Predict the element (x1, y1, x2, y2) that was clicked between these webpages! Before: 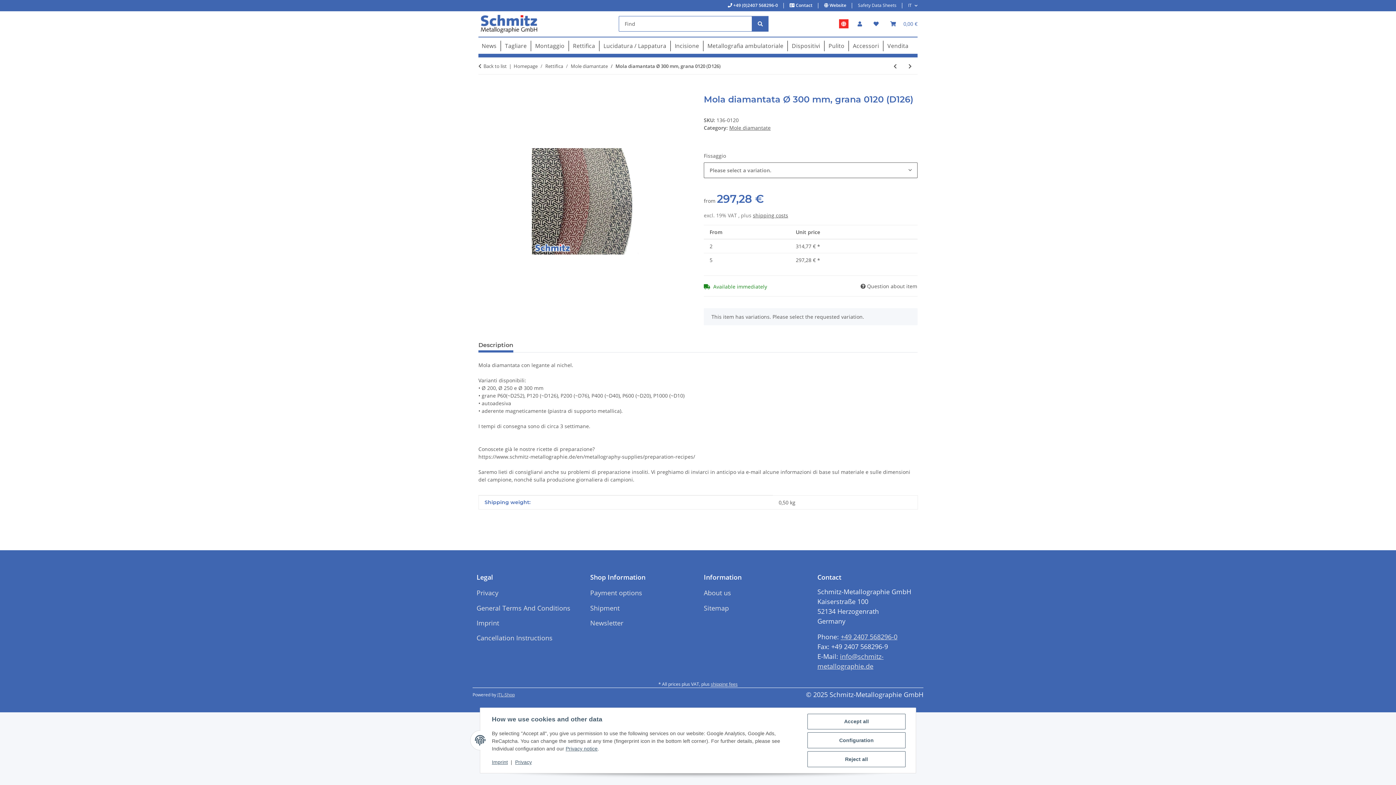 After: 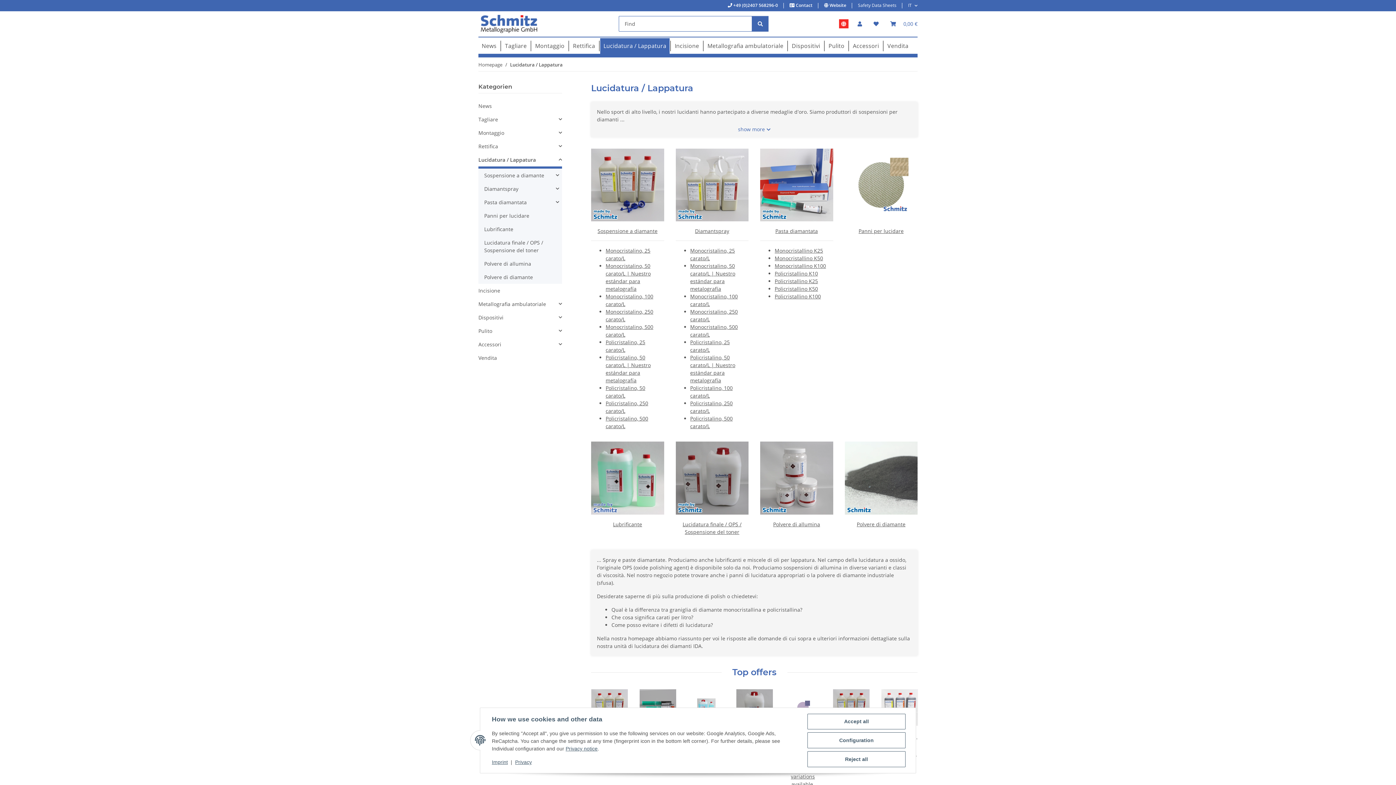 Action: label: Lucidatura / Lappatura bbox: (600, 38, 669, 53)